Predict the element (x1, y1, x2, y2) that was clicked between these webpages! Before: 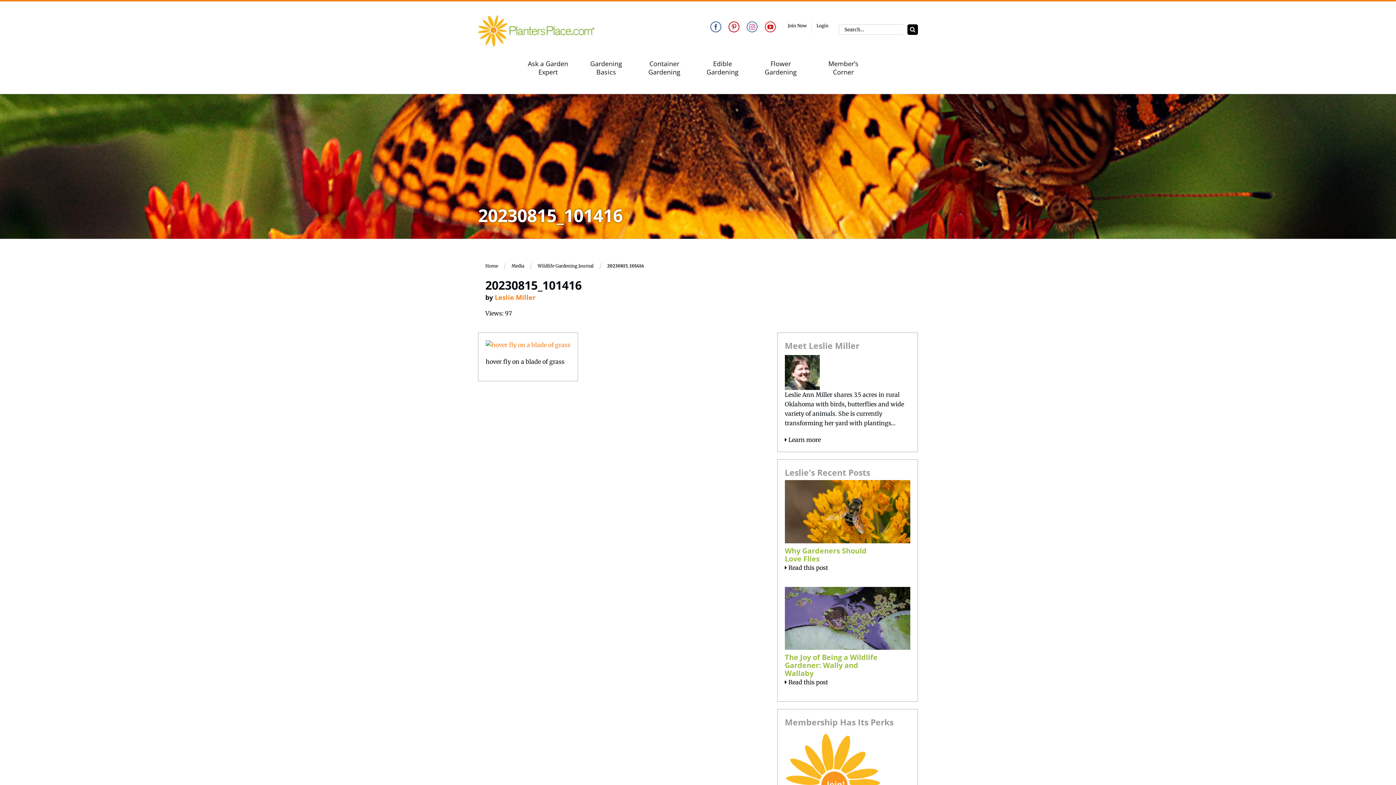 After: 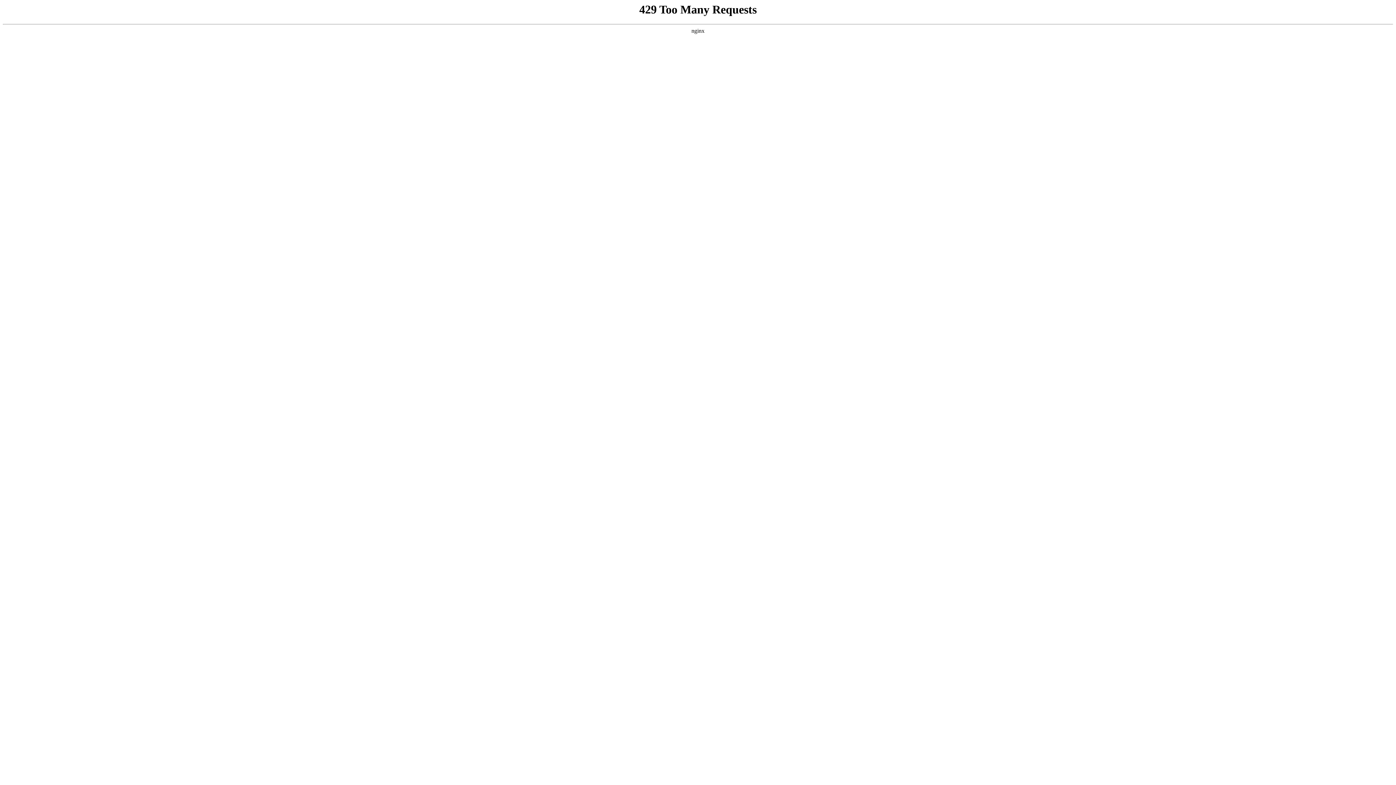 Action: bbox: (785, 731, 881, 738)